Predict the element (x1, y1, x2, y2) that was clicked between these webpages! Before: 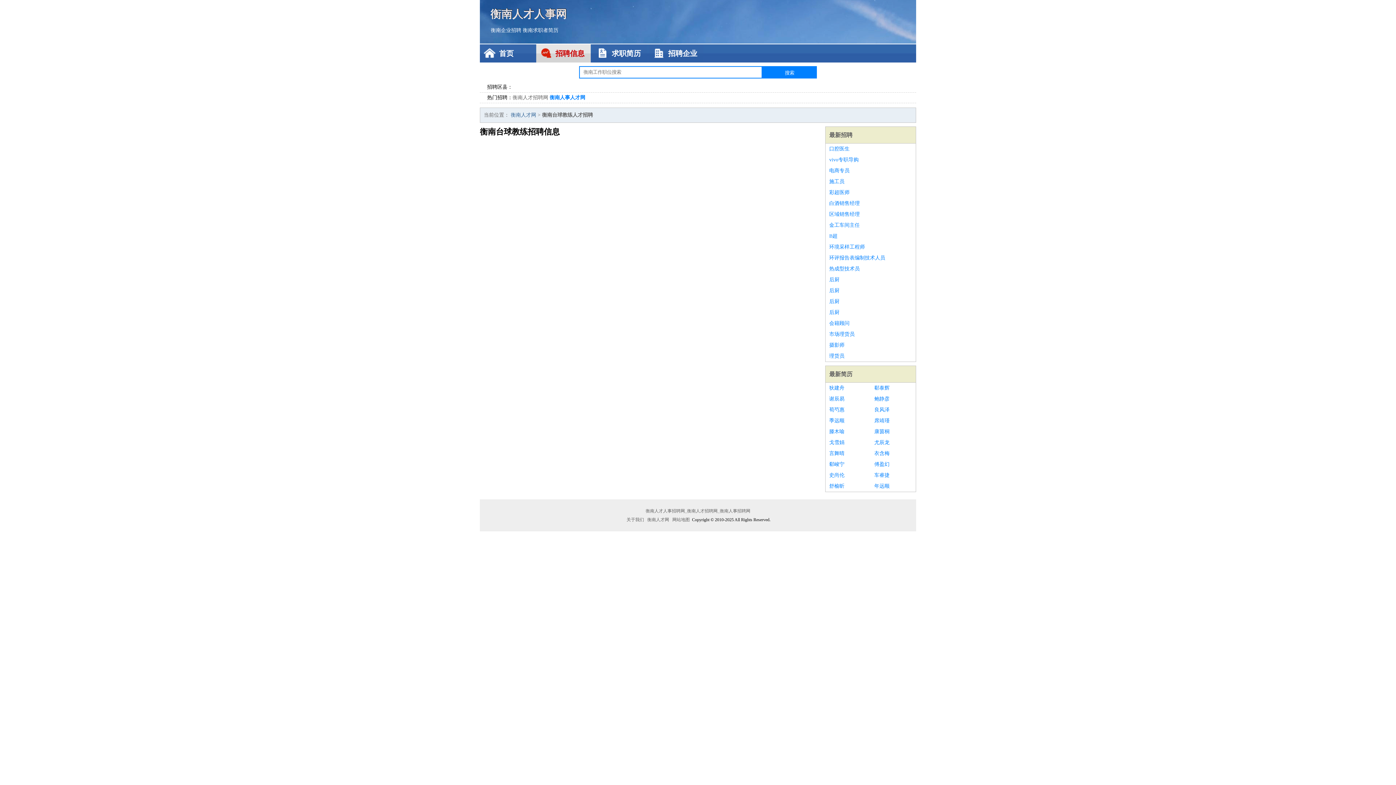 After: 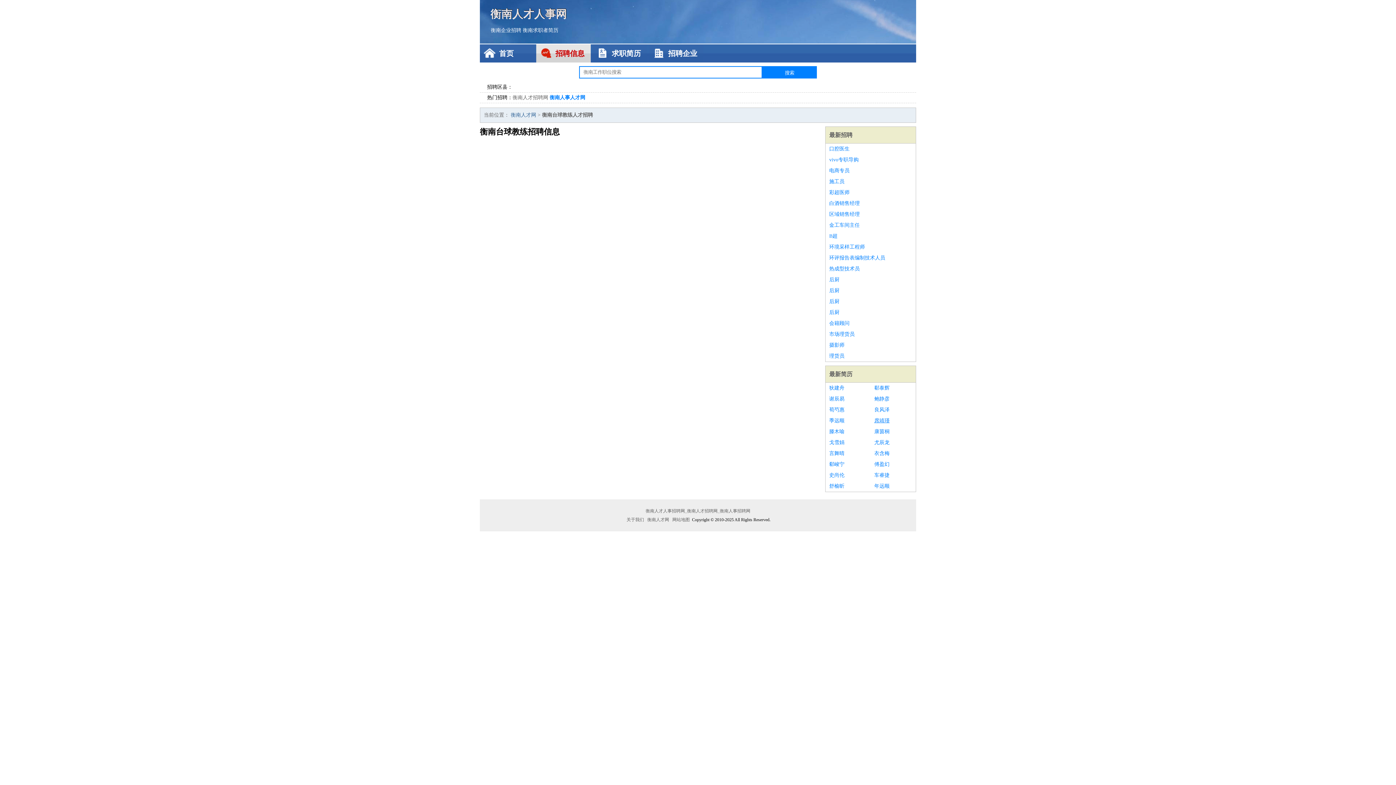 Action: bbox: (874, 415, 912, 426) label: 席靖瑾